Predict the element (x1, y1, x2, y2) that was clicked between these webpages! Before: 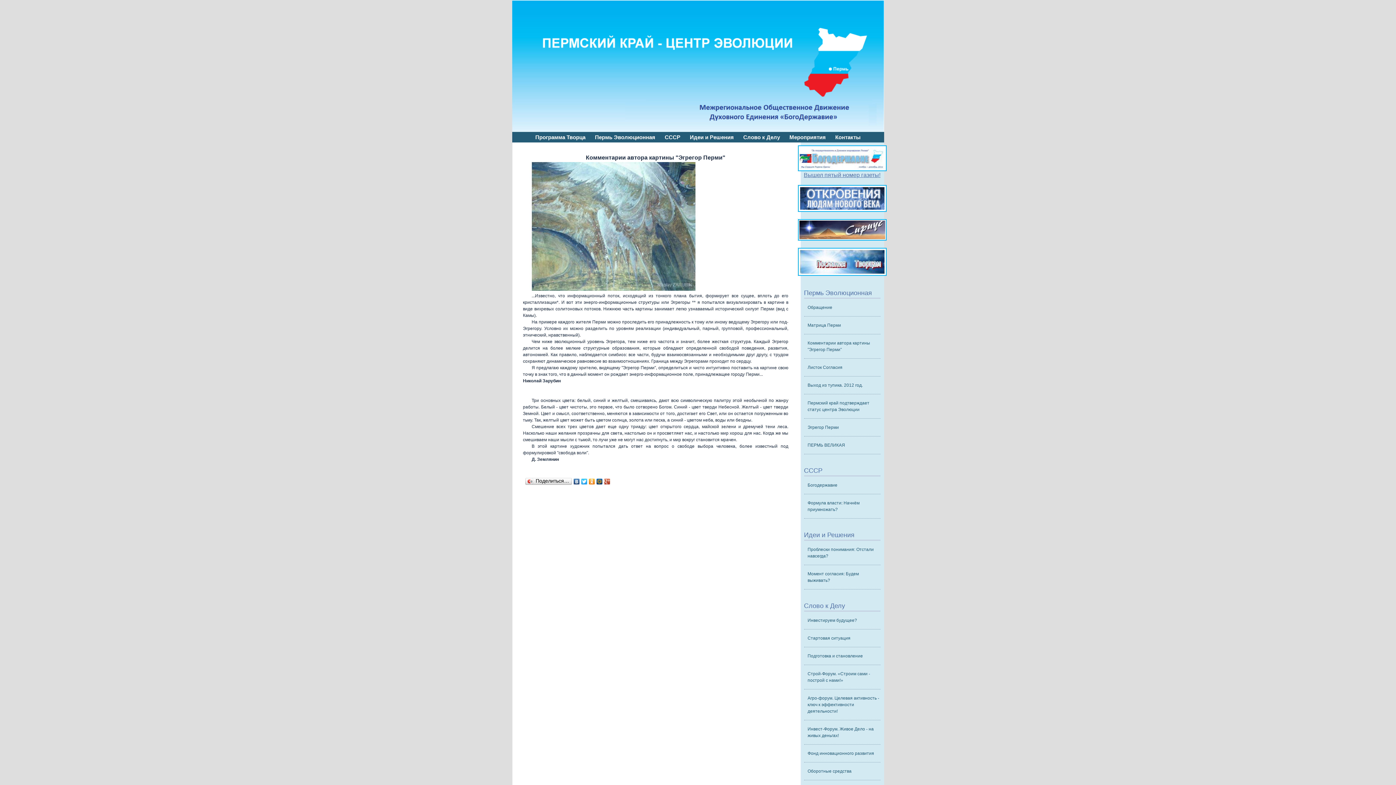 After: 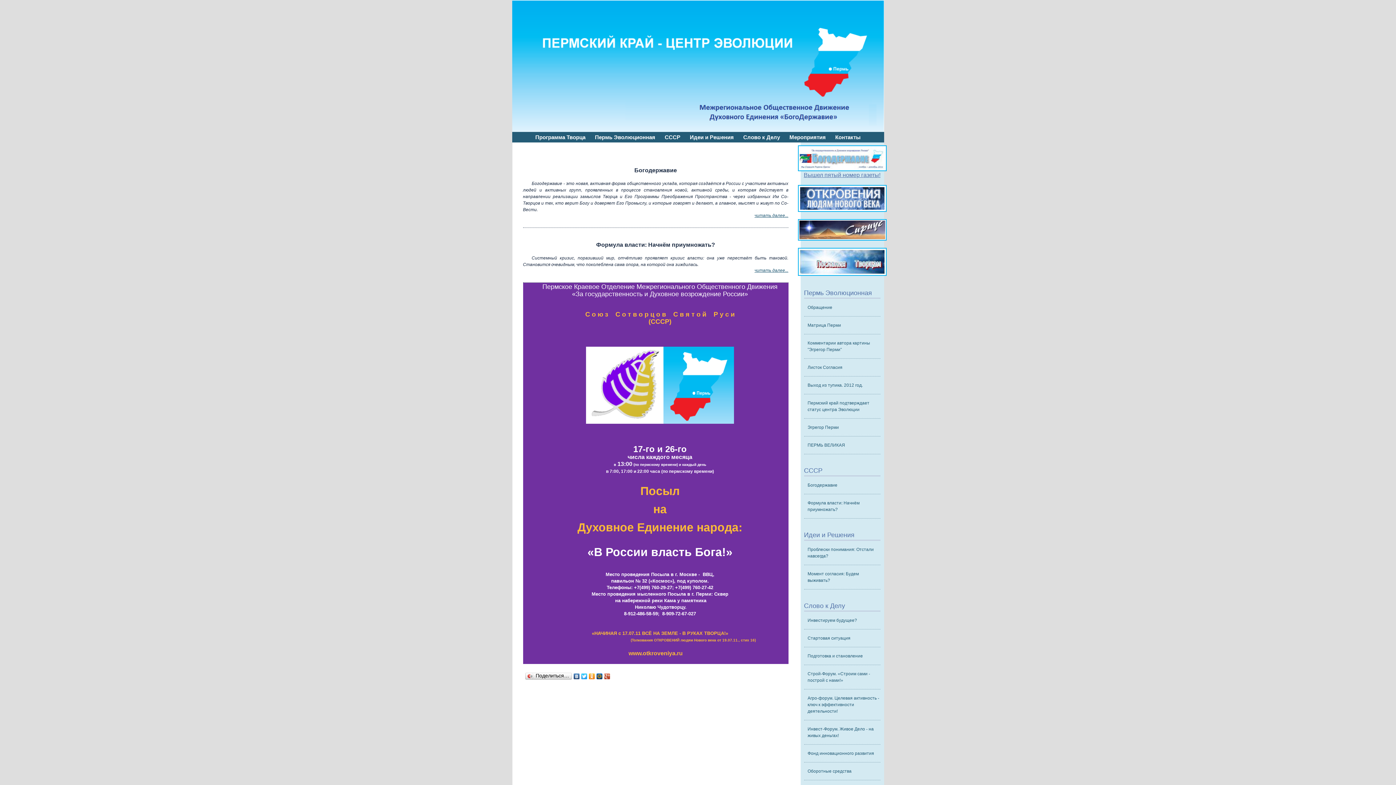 Action: label: СССР bbox: (660, 133, 685, 141)